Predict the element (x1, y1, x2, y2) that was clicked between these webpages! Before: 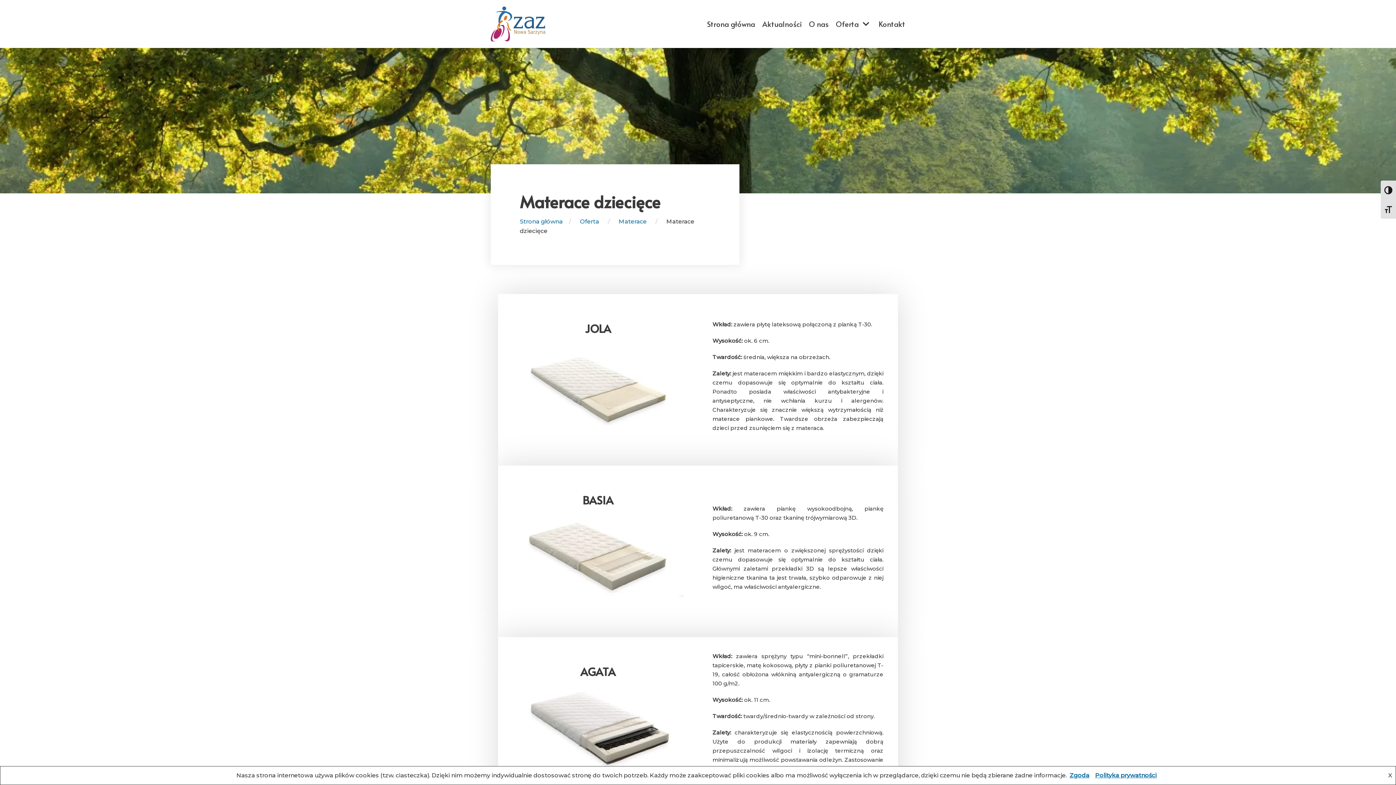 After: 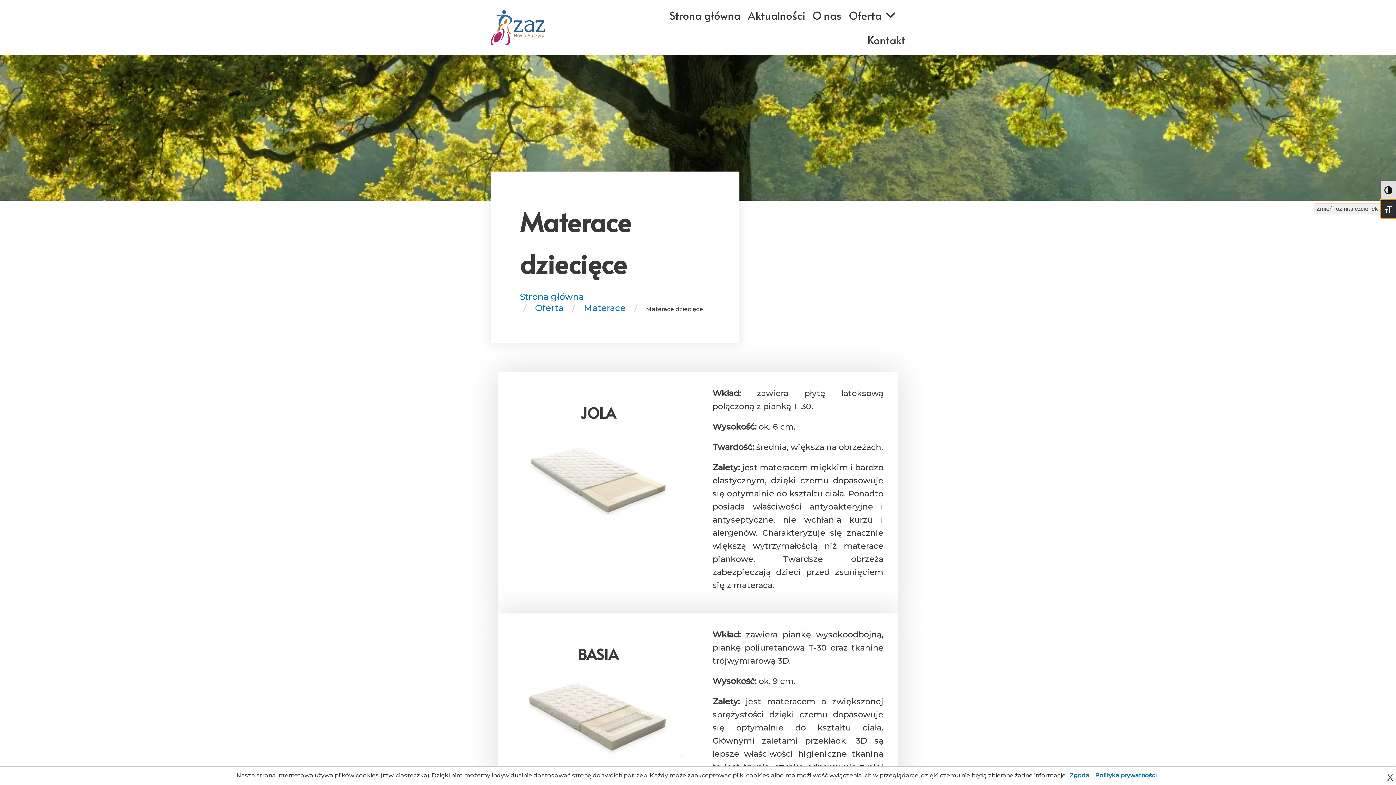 Action: label: ZMIEŃ ROZMIAR CZCIONEK bbox: (1381, 199, 1396, 218)